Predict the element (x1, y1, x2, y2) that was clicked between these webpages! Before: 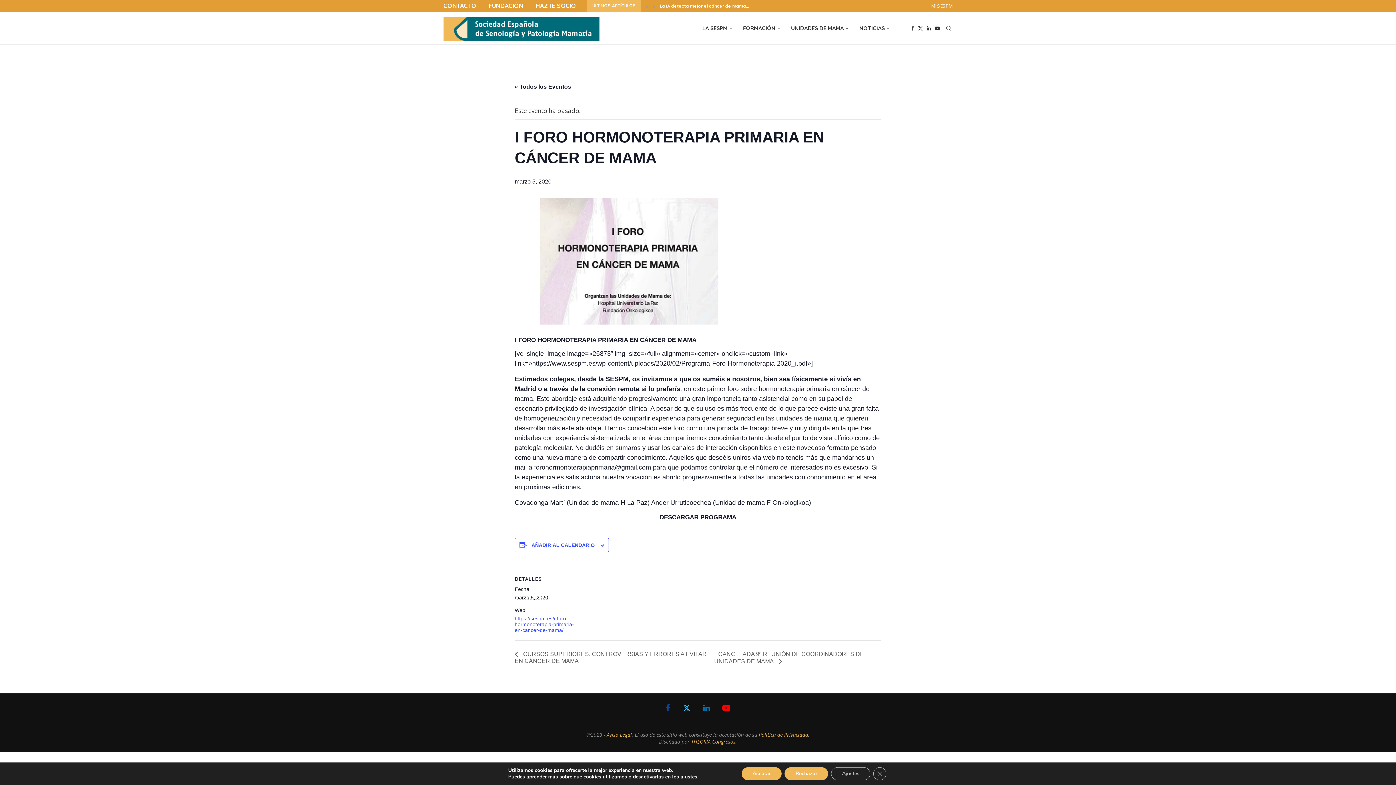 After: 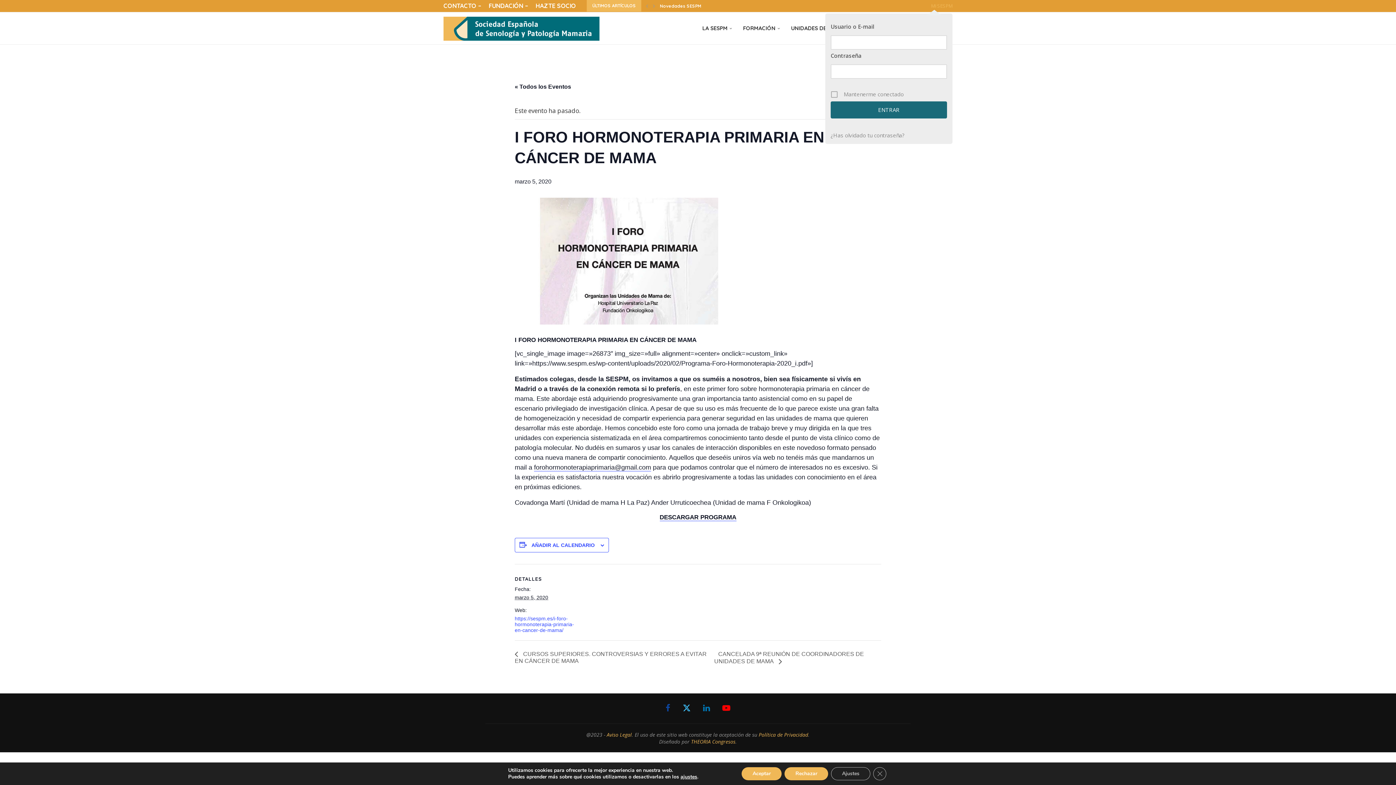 Action: label: MI SESPM bbox: (931, 0, 952, 11)